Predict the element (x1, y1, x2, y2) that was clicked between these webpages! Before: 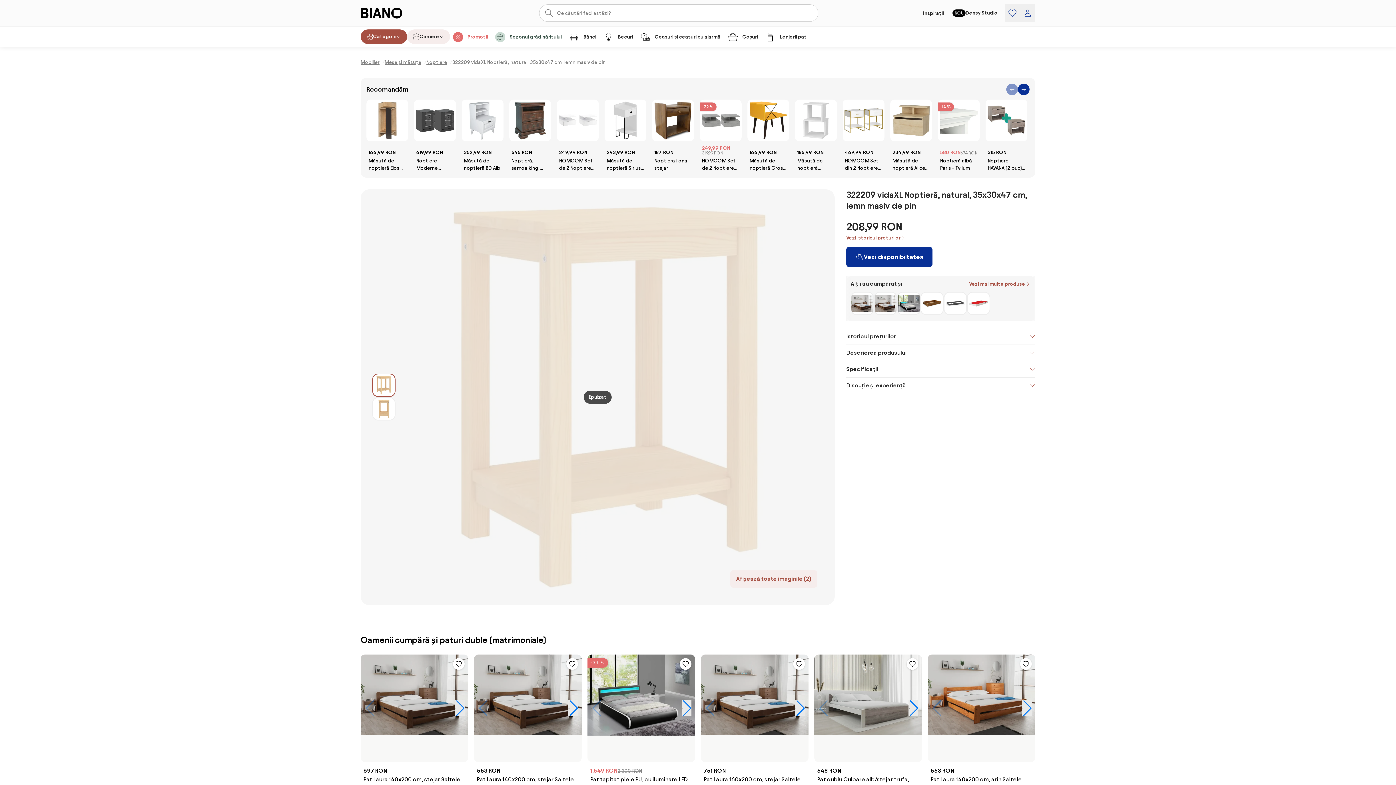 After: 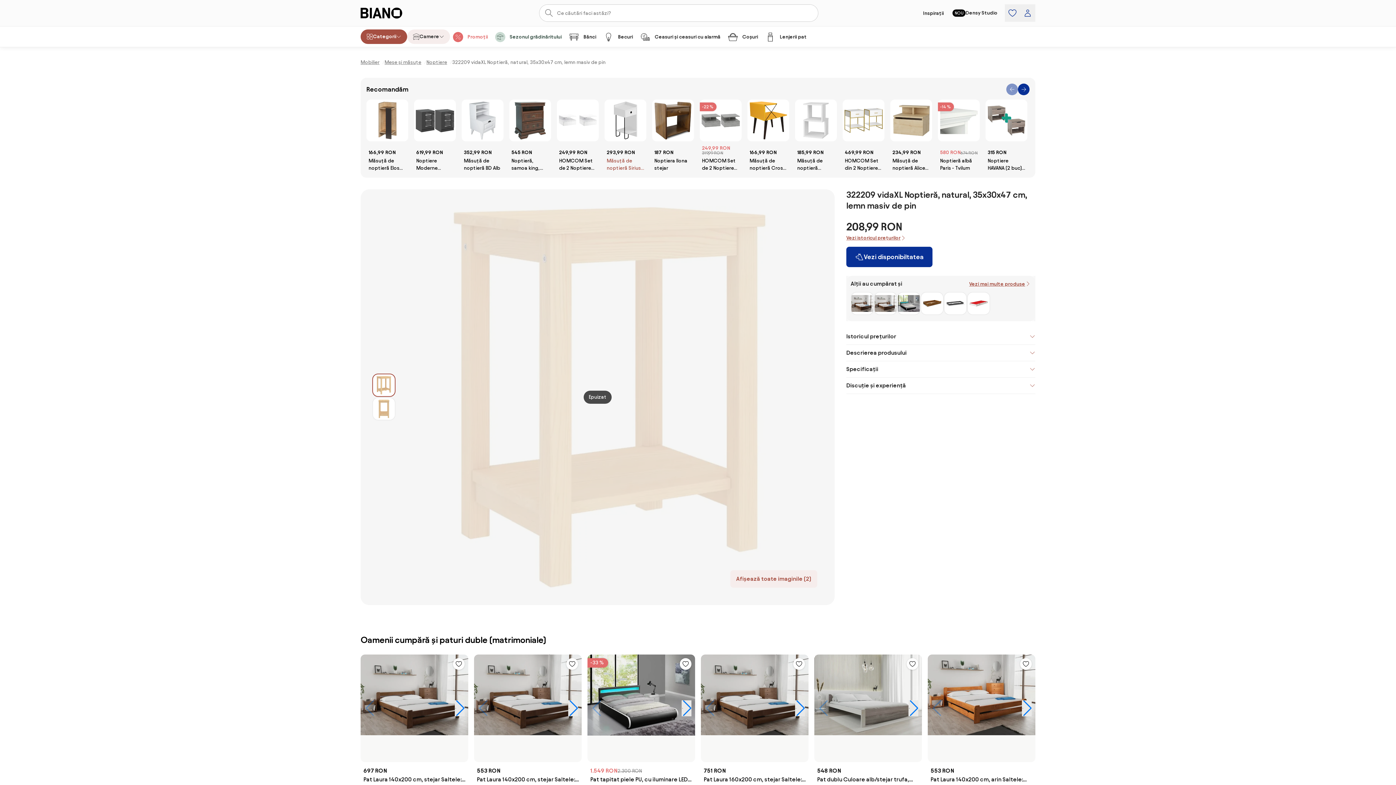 Action: bbox: (604, 99, 646, 172) label: 293,99 RON
Măsuță de noptieră Sirius Right White